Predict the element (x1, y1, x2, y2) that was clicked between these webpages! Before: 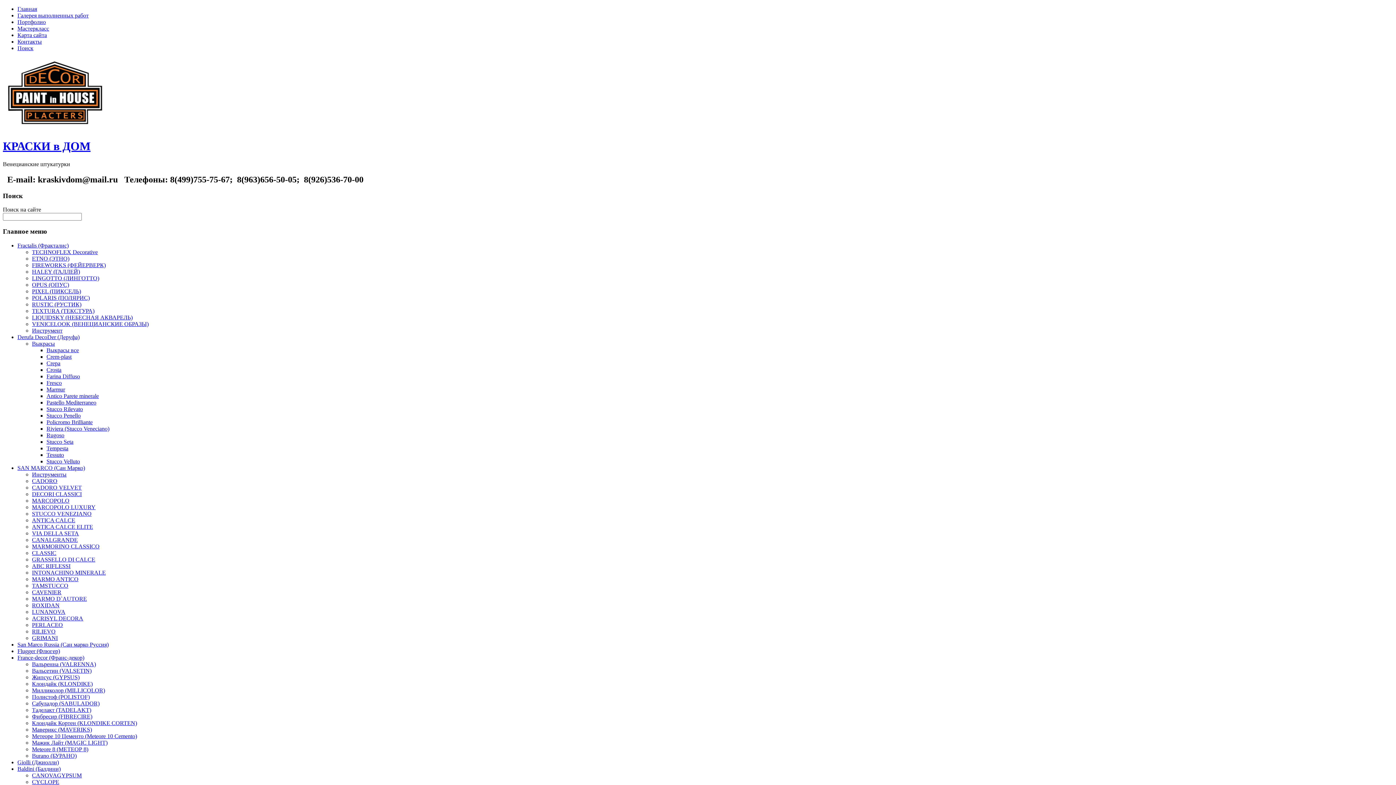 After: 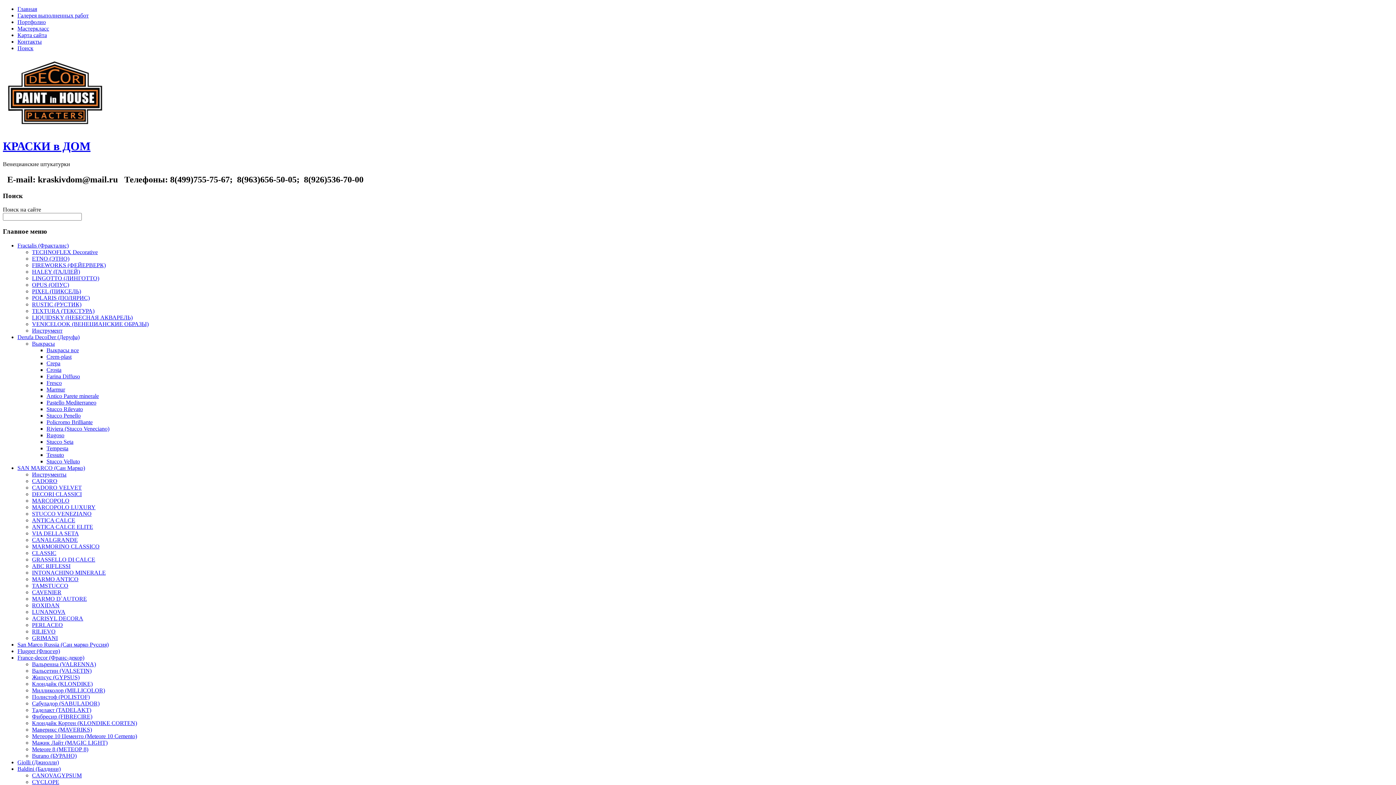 Action: bbox: (32, 556, 95, 562) label: GRASSЕLLO DI CALCE